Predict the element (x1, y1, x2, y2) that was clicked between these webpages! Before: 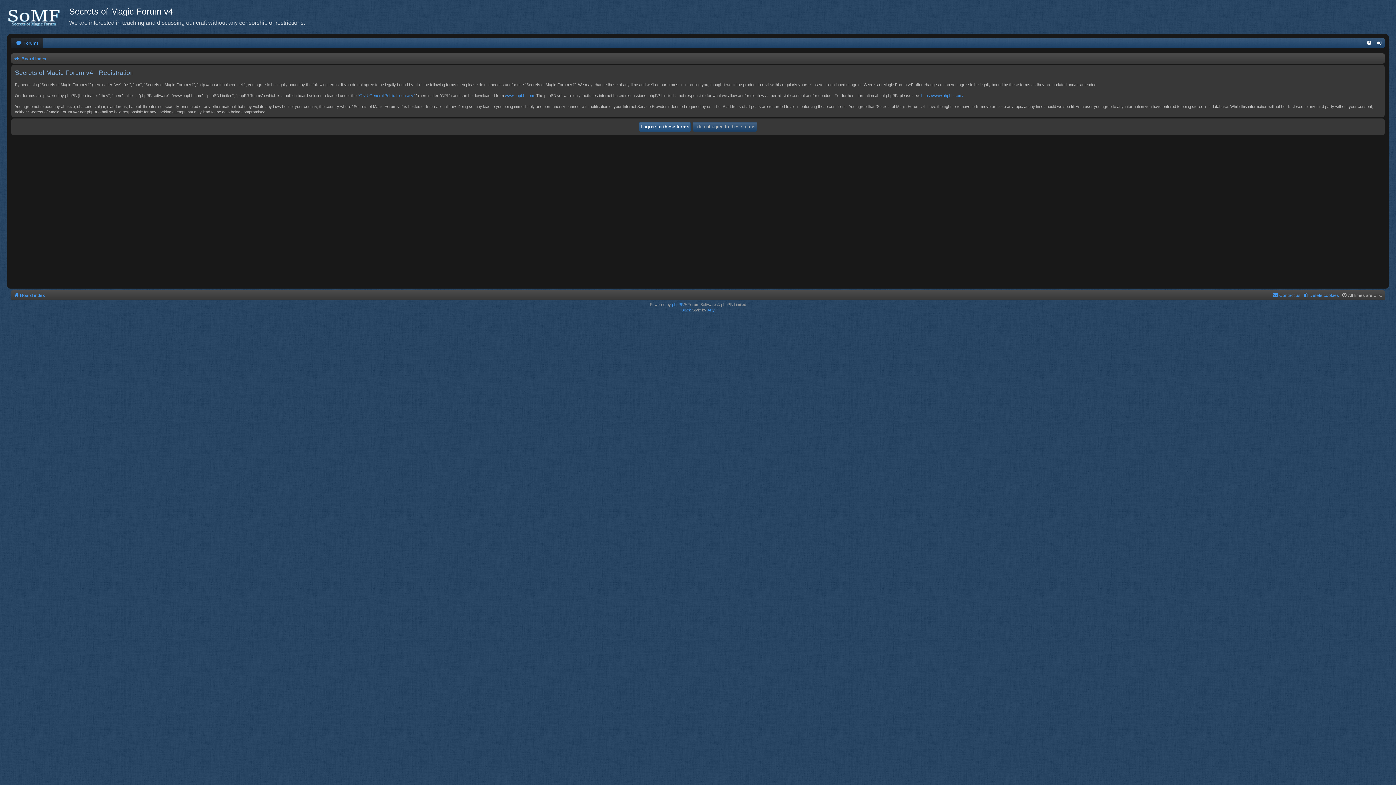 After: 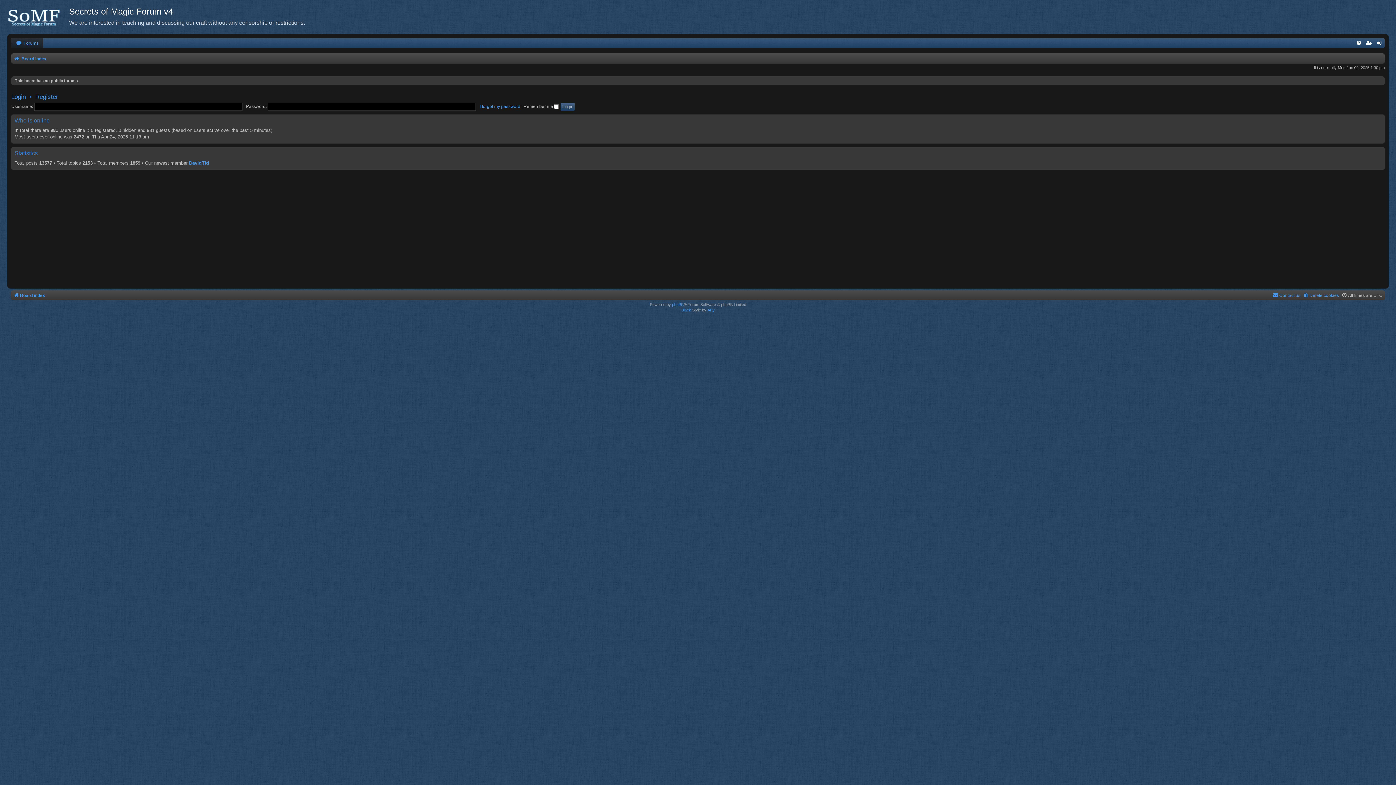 Action: label:  Board index bbox: (13, 54, 46, 63)